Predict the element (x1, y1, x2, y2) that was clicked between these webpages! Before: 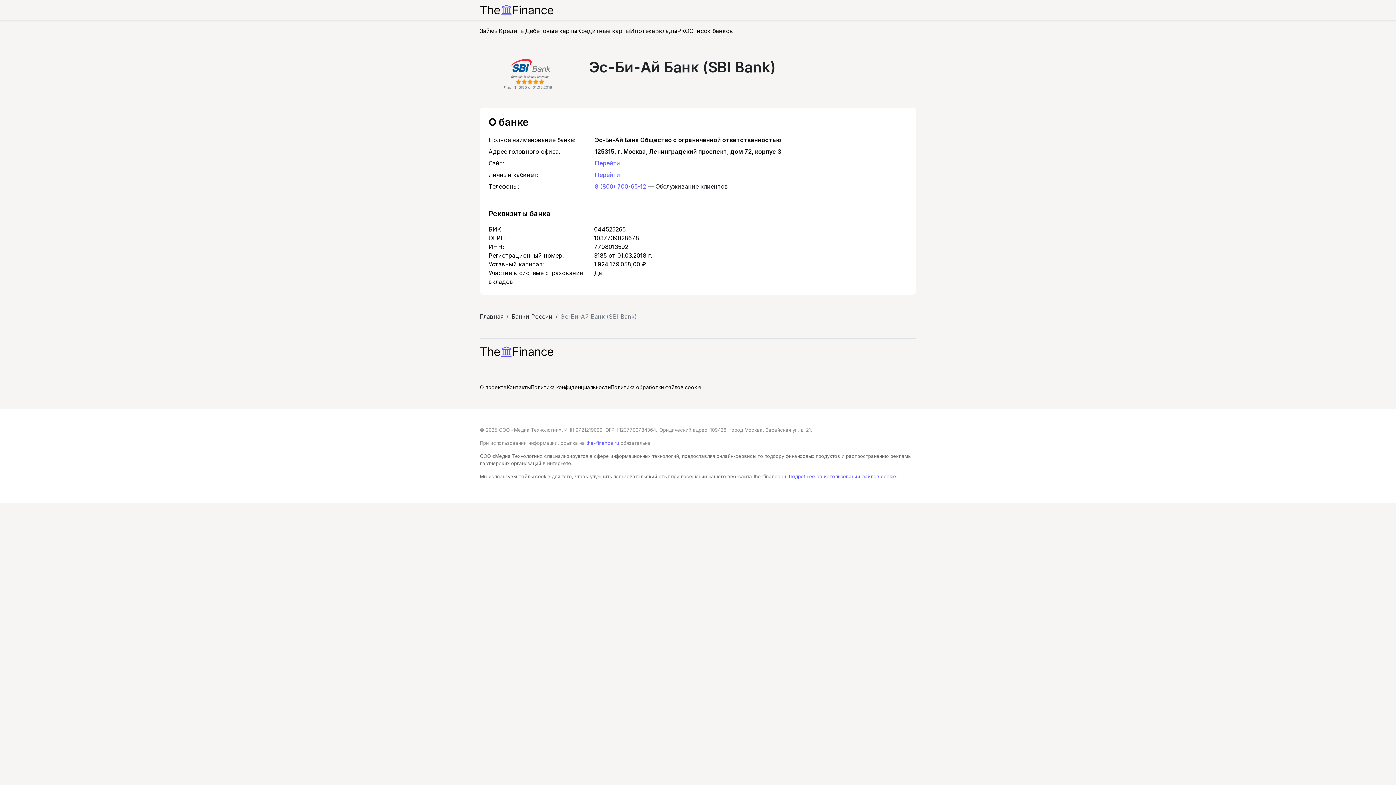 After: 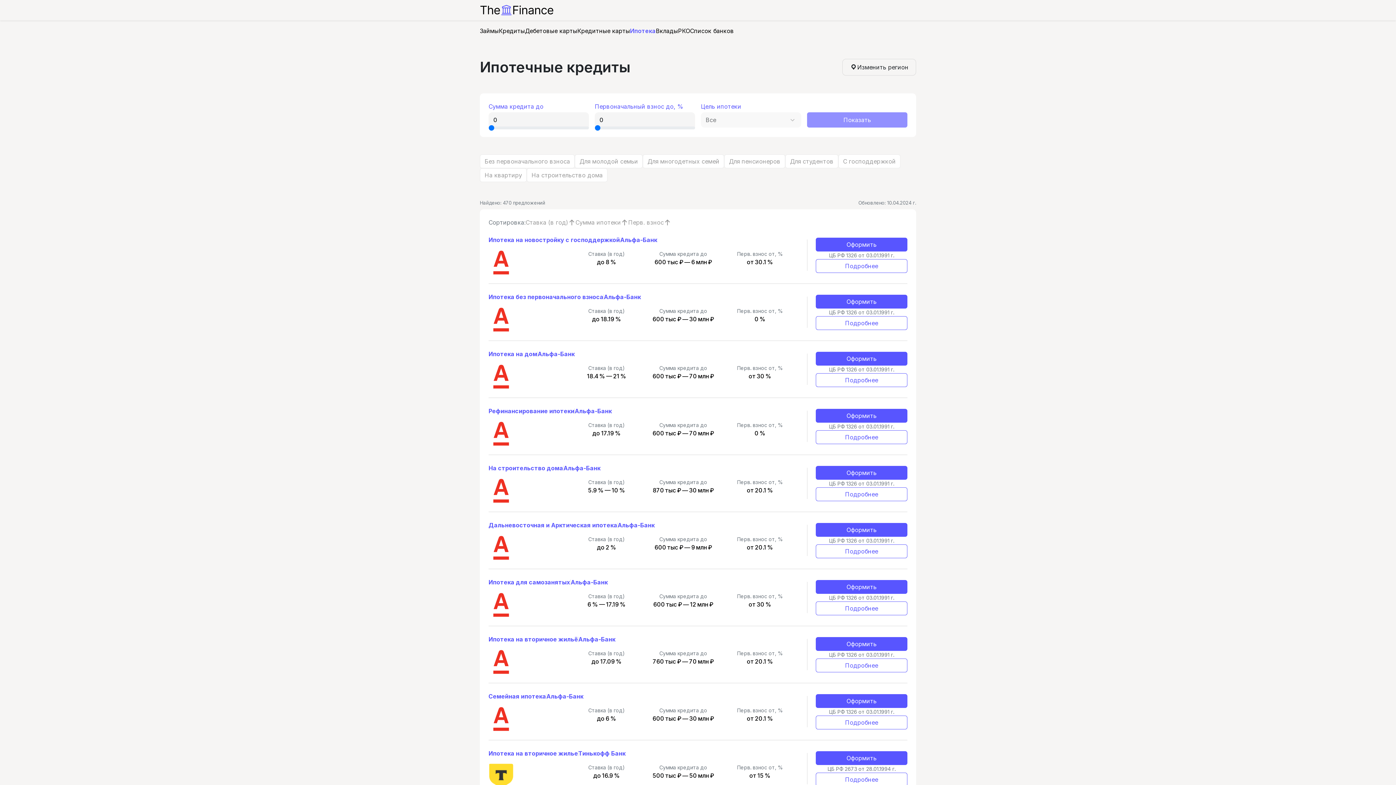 Action: bbox: (630, 20, 655, 41) label: Ипотека